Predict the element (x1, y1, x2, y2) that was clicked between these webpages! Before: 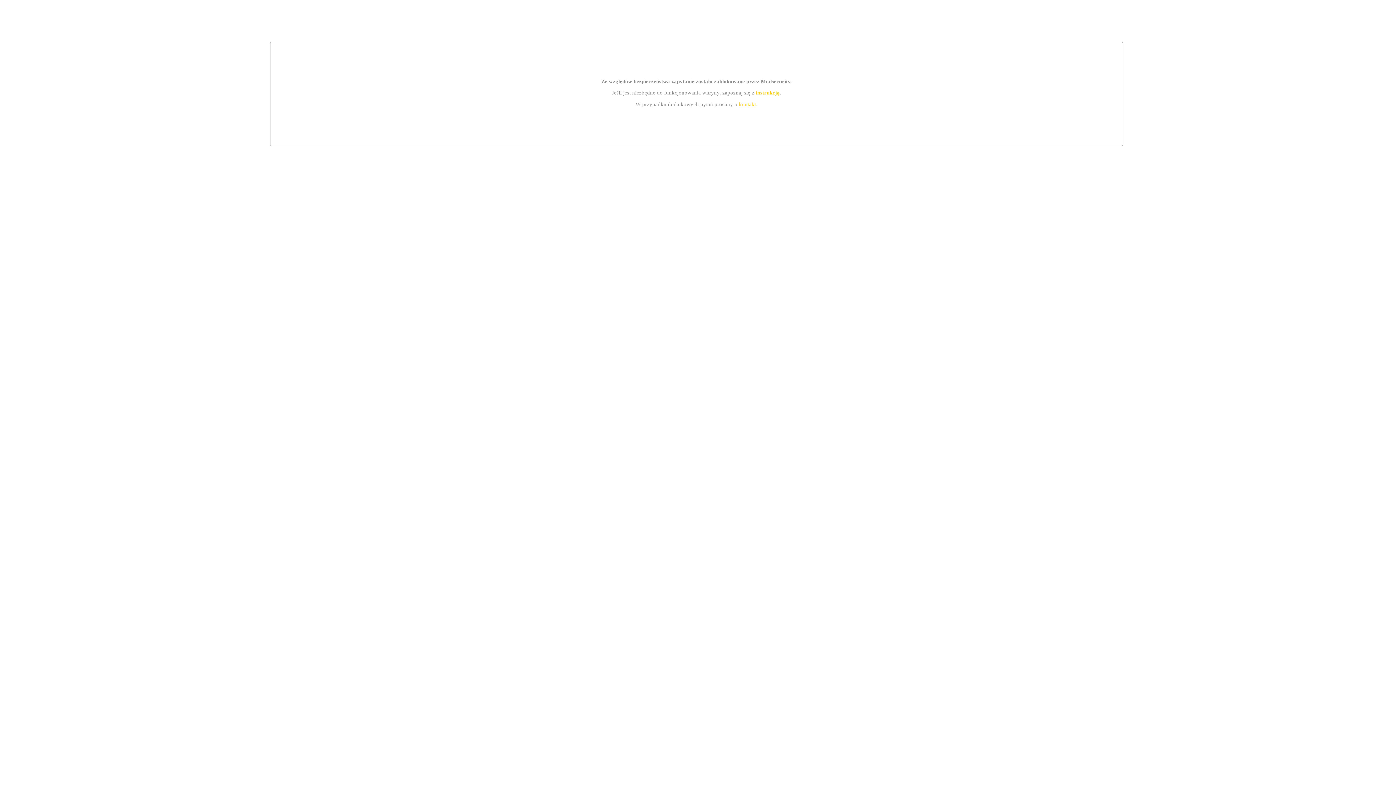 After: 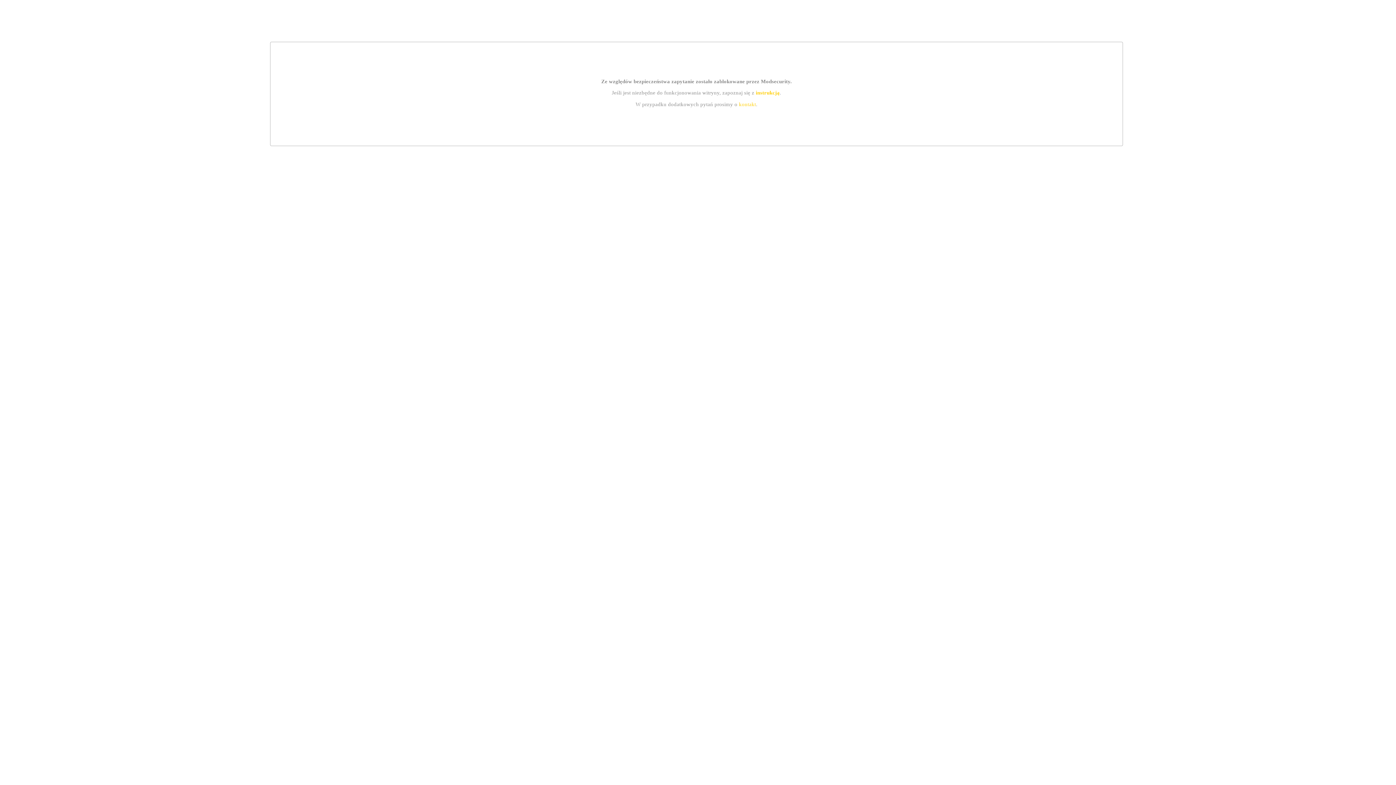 Action: label: instrukcją bbox: (755, 89, 779, 95)